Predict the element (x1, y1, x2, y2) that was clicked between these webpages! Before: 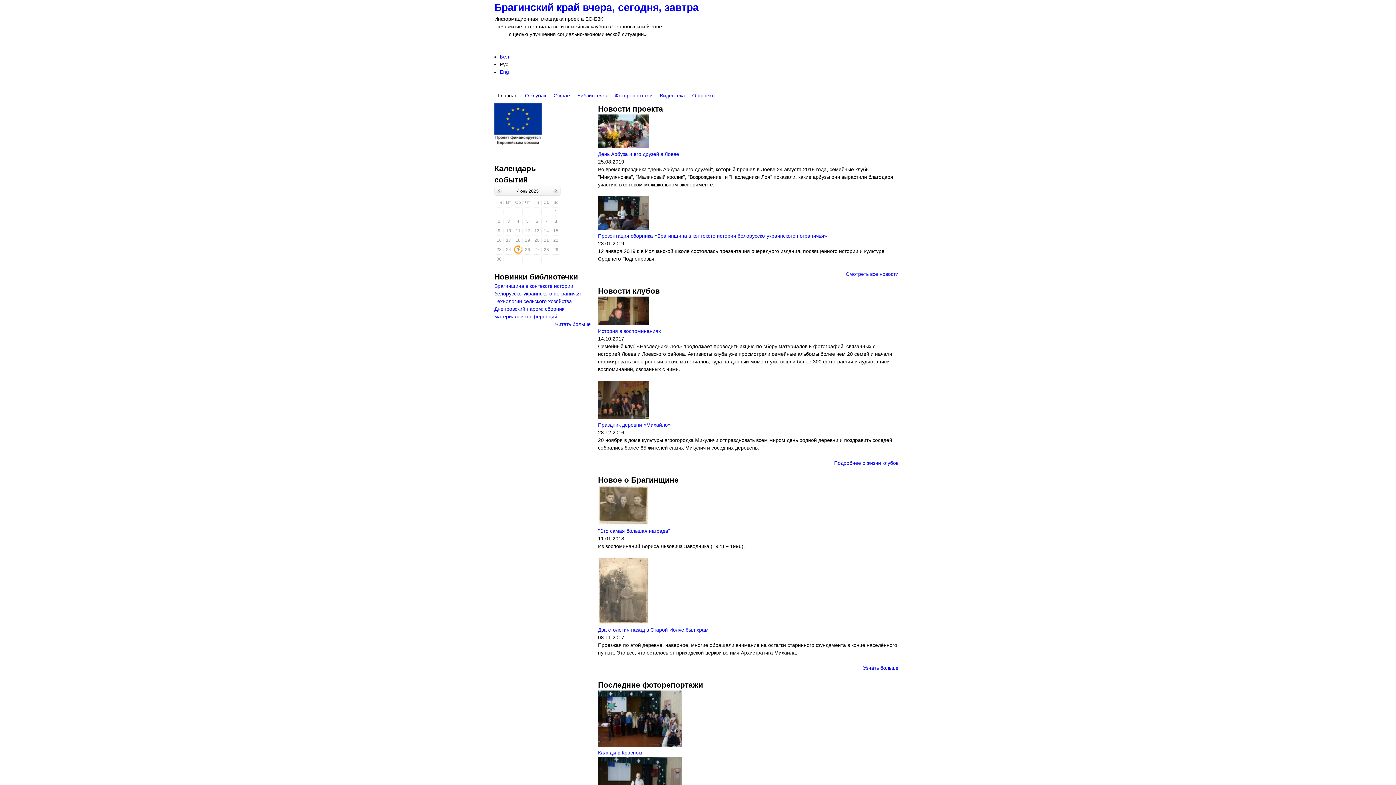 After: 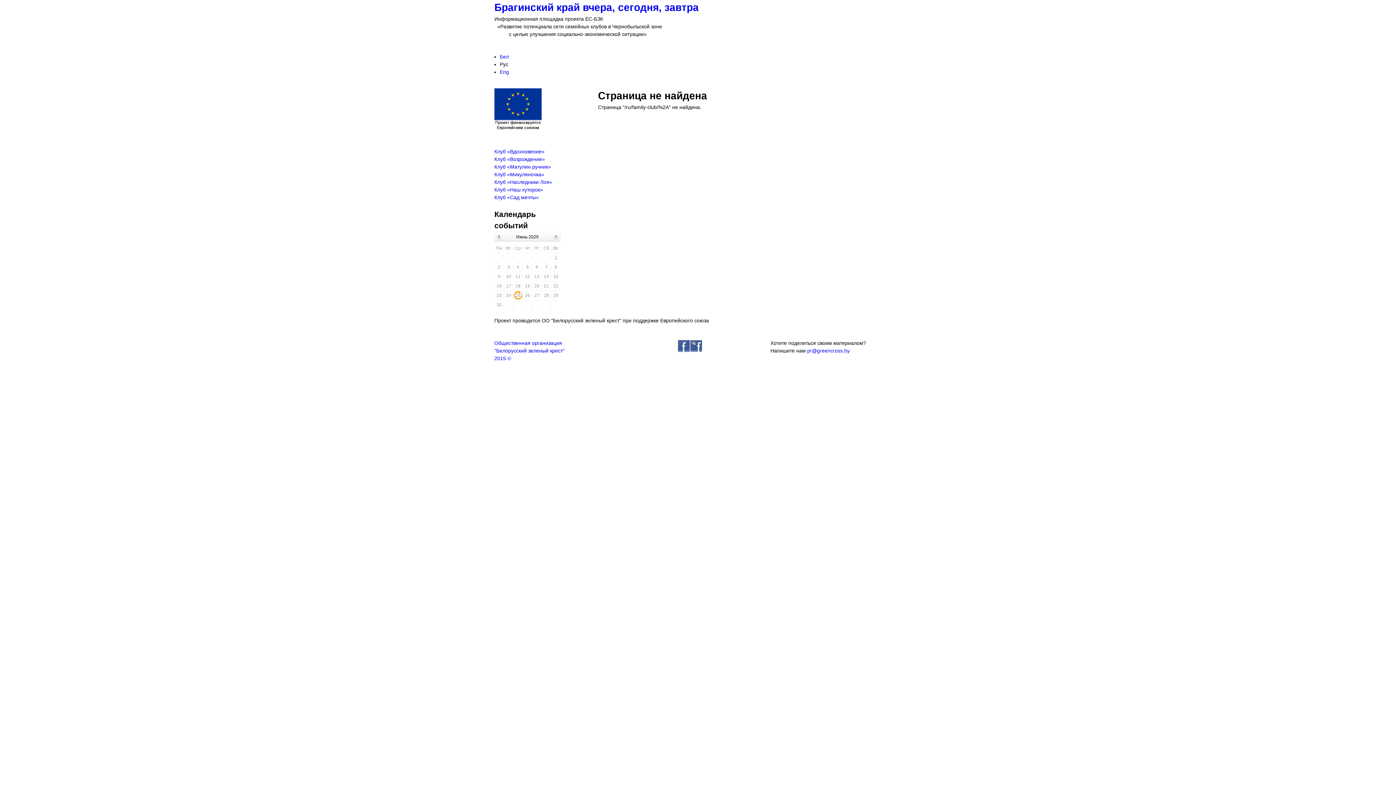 Action: label: Подробнее о жизни клубов bbox: (834, 460, 898, 466)